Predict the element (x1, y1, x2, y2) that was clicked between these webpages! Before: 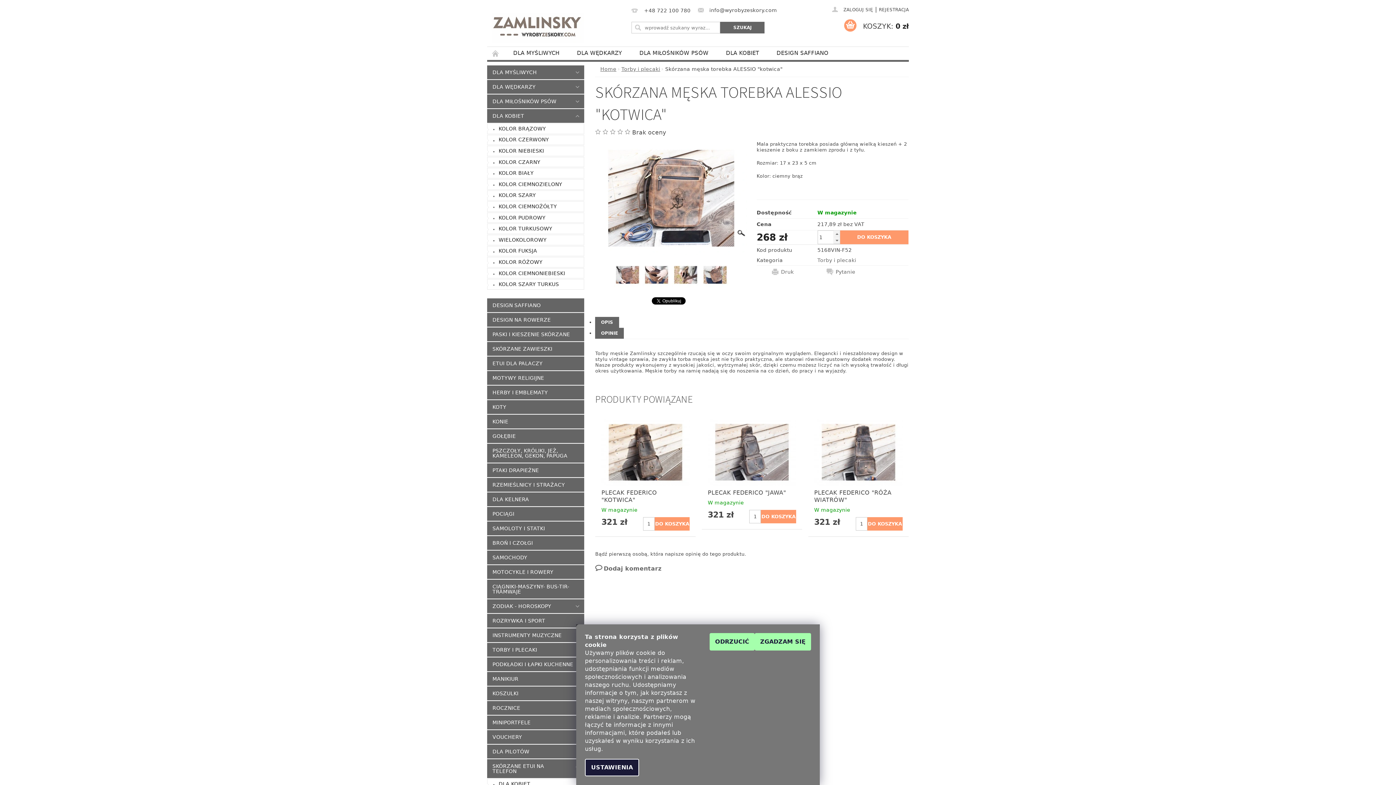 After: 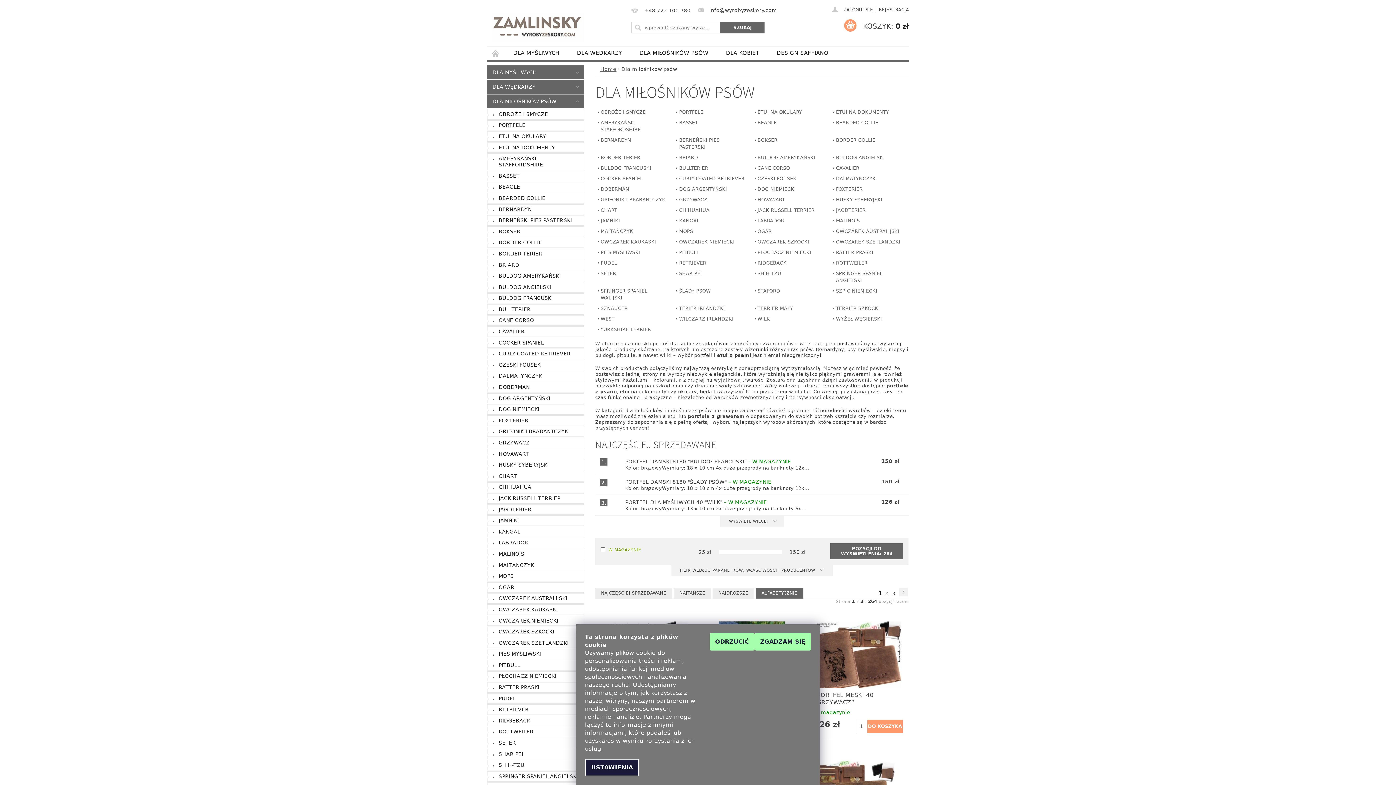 Action: label: DLA MIŁOŚNIKÓW PSÓW bbox: (487, 94, 569, 108)